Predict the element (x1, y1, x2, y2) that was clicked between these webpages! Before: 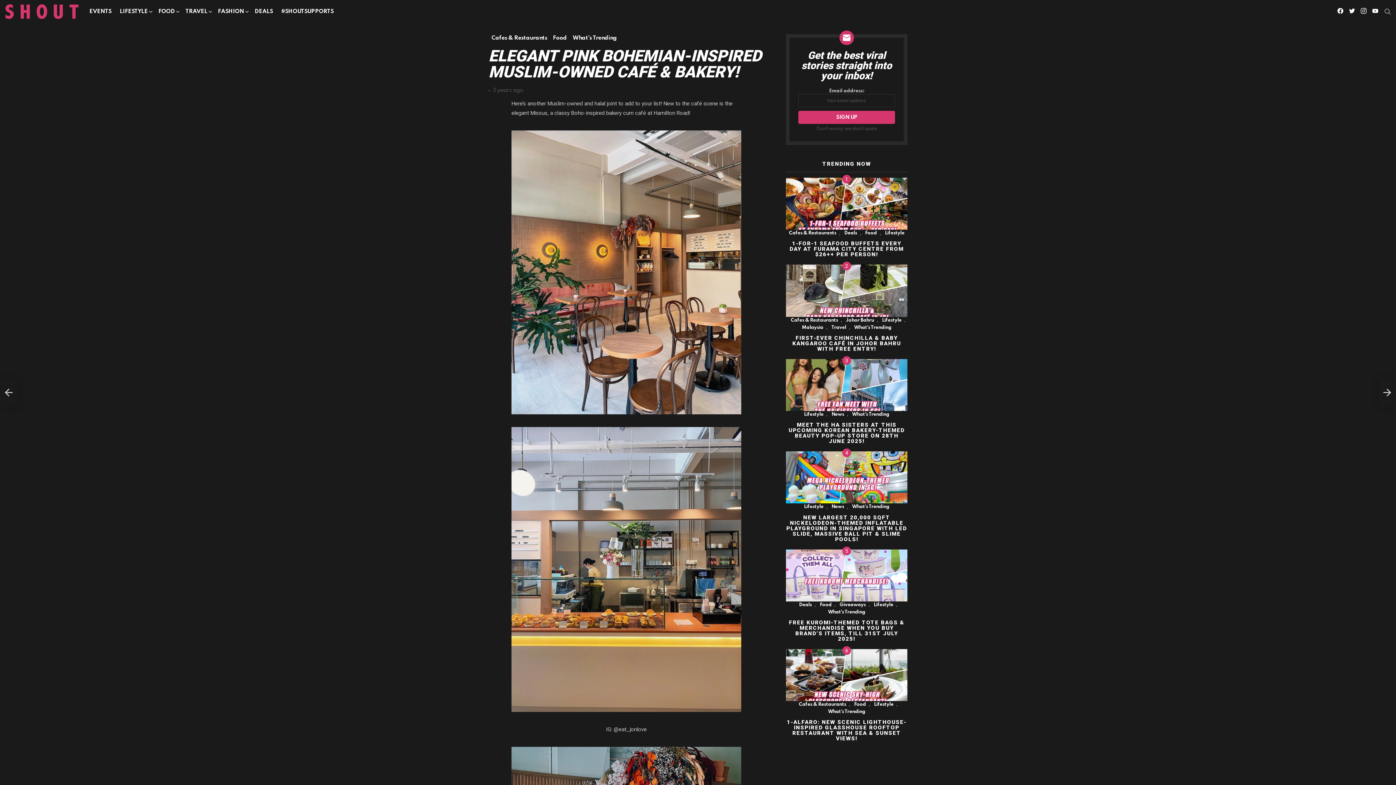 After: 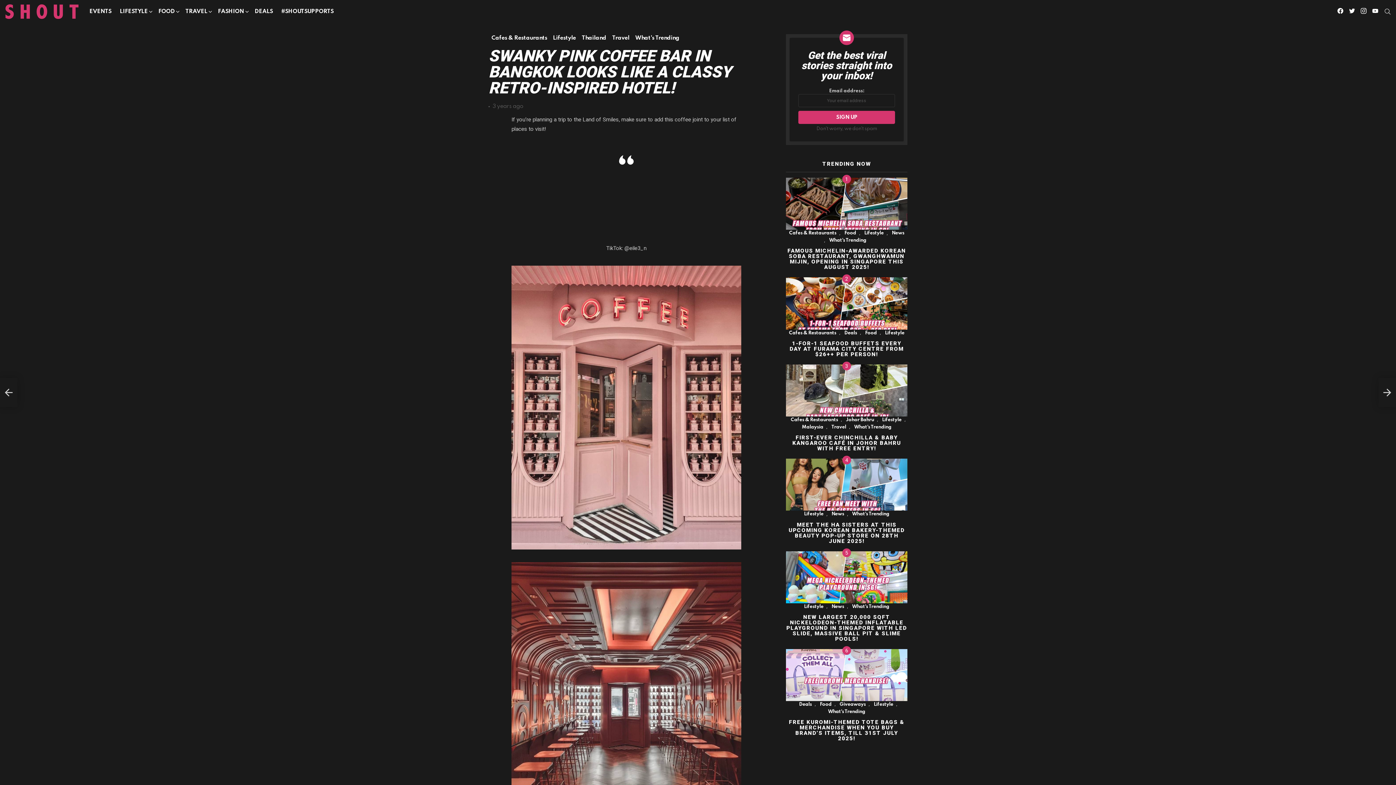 Action: bbox: (1378, 378, 1396, 407) label: SWANKY PINK COFFEE BAR IN BANGKOK LOOKS LIKE A CLASSY RETRO-INSPIRED HOTEL!